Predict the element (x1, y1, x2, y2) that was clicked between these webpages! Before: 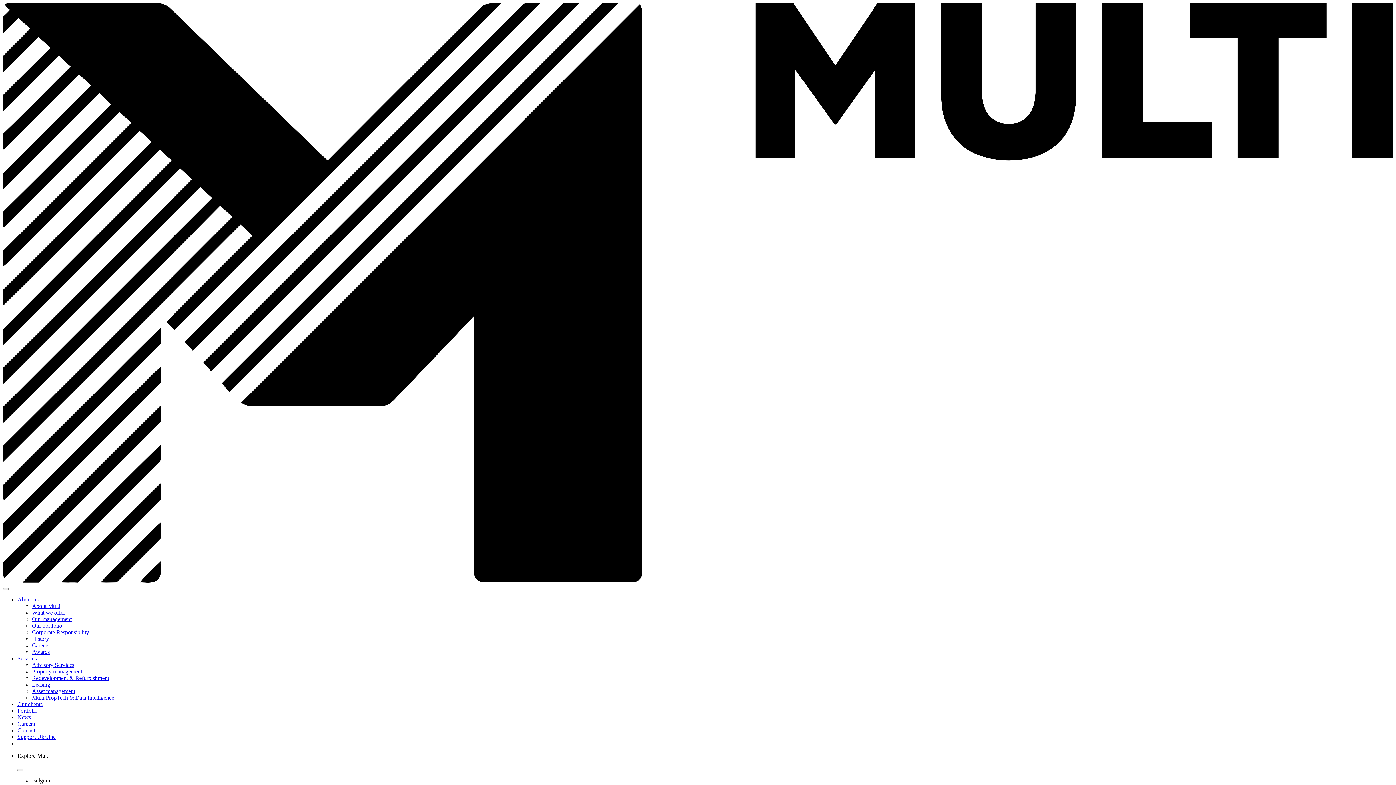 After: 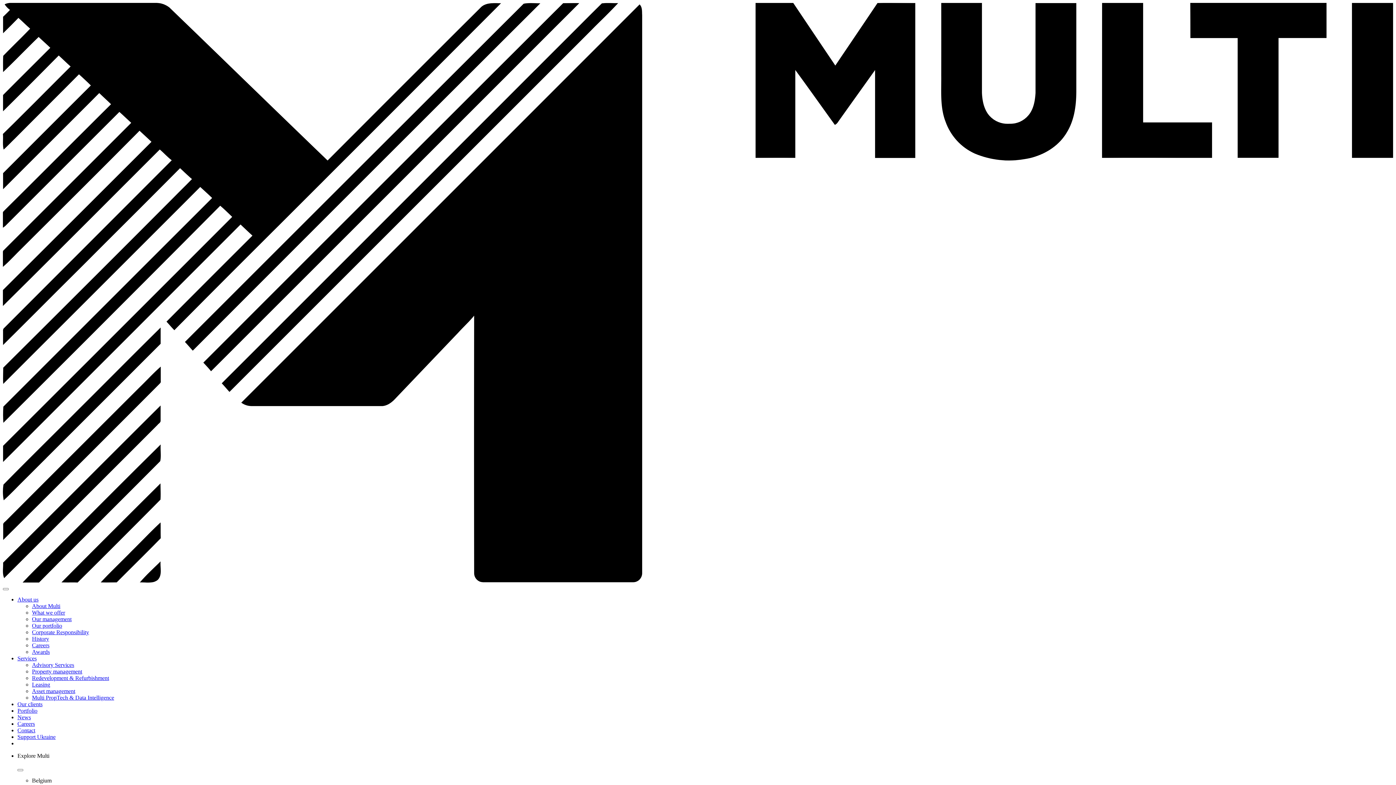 Action: label: Services bbox: (17, 655, 36, 661)